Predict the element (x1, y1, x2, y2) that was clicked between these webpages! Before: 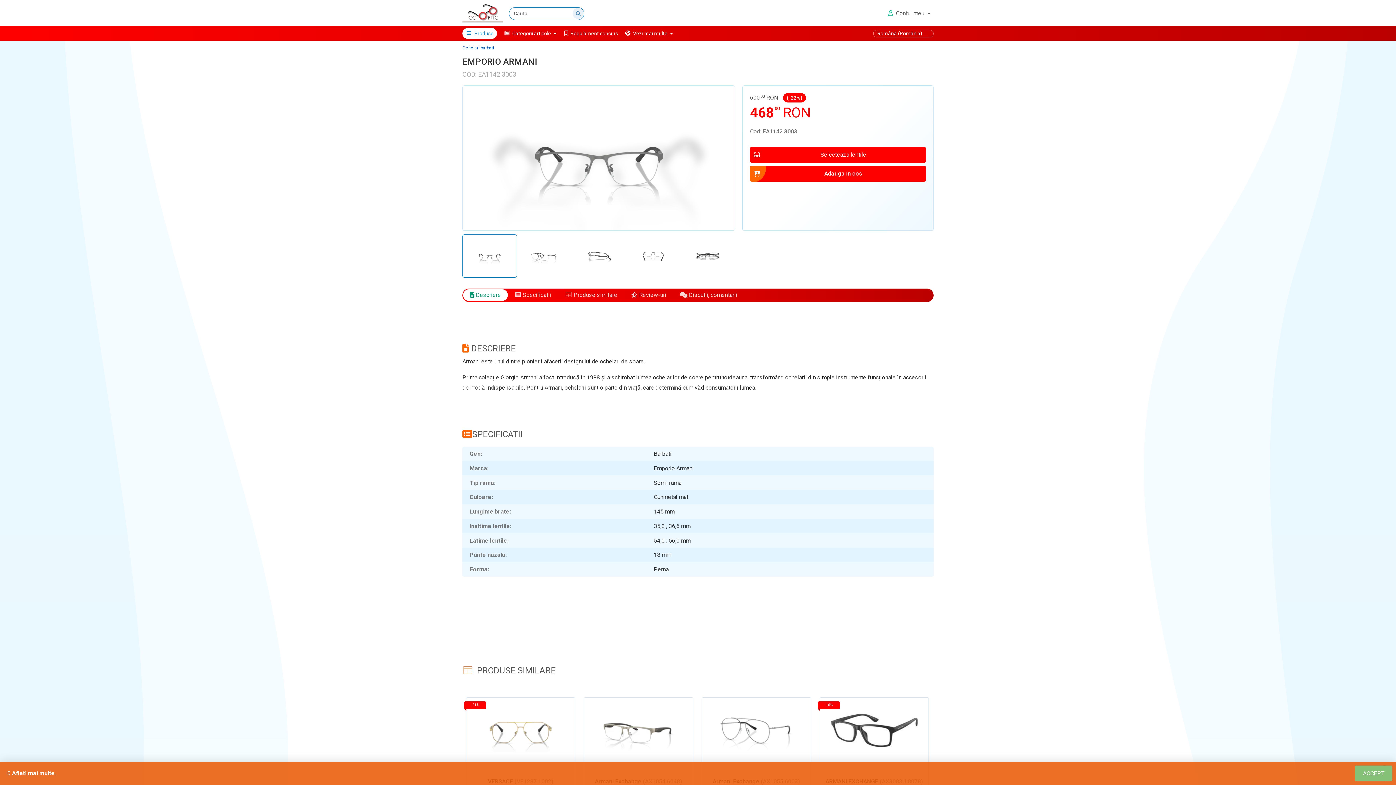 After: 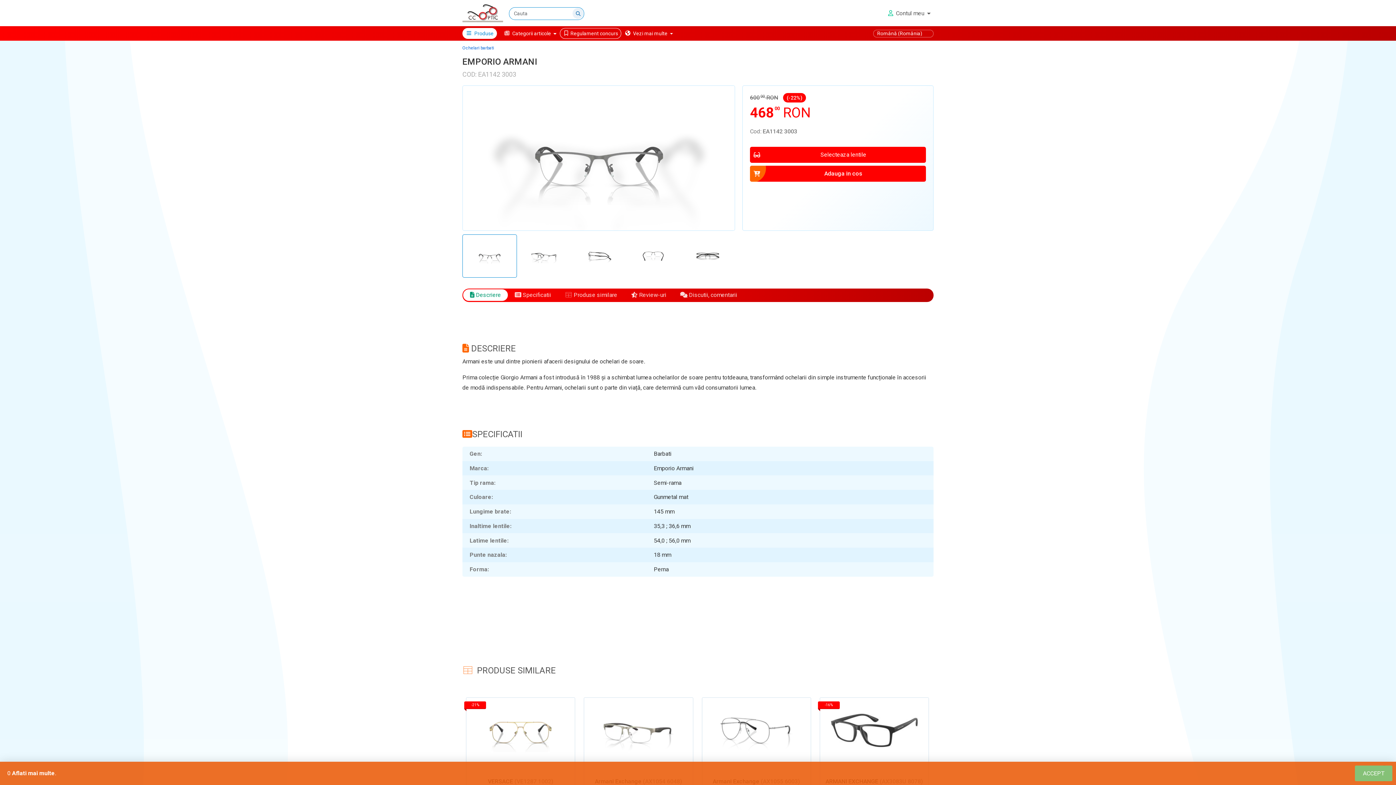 Action: bbox: (563, 29, 618, 37) label:  Regulament concurs